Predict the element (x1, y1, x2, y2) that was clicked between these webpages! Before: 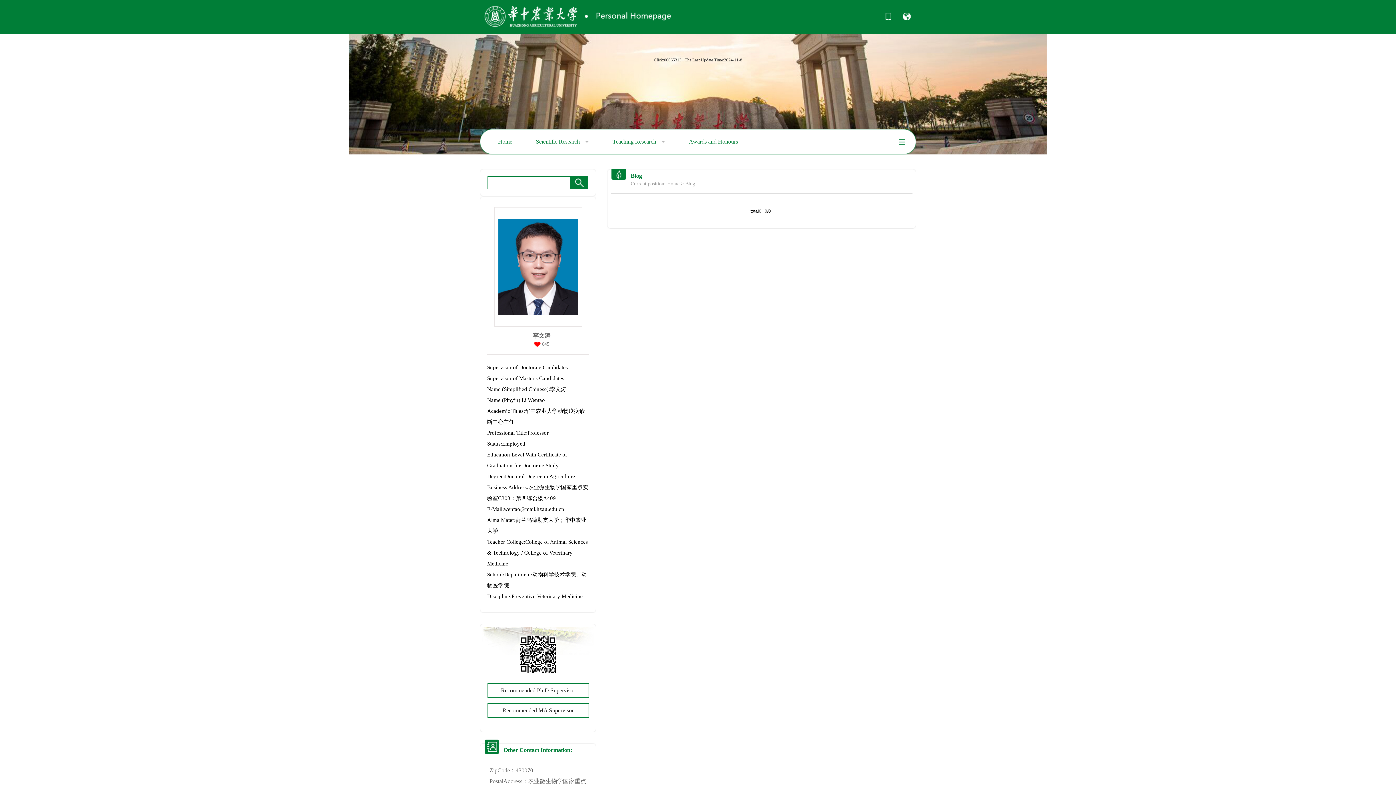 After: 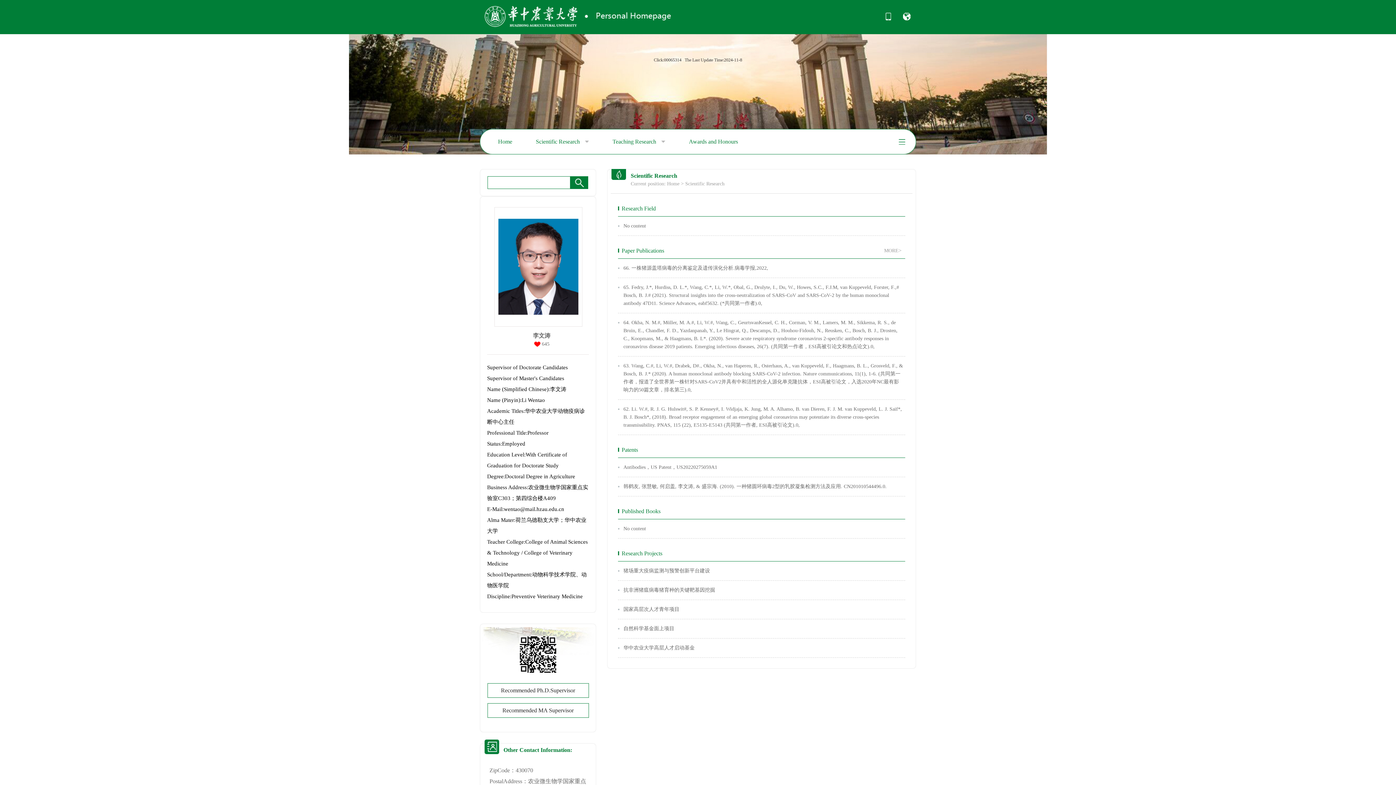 Action: bbox: (536, 134, 610, 149) label: Scientific Research 